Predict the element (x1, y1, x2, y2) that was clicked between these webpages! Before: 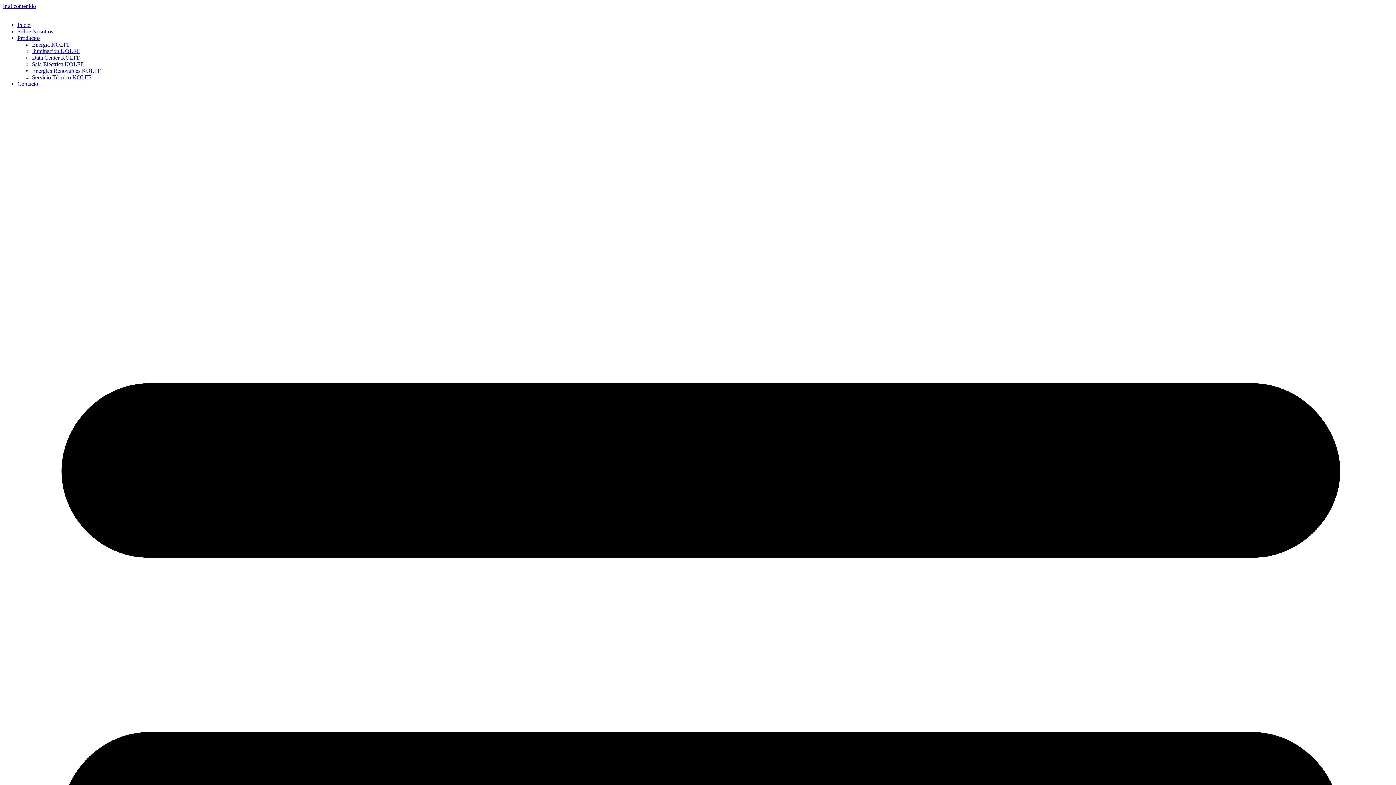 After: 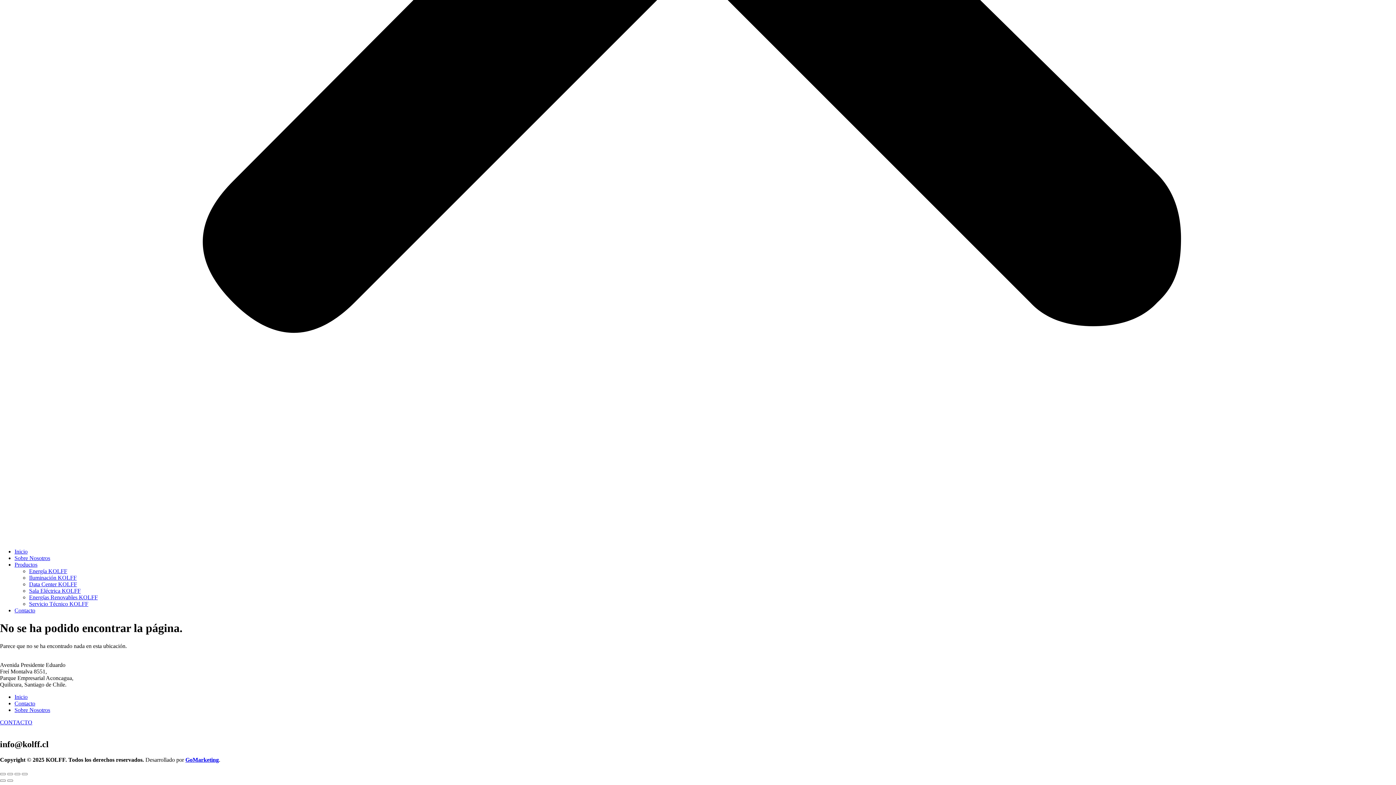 Action: label: Ir al contenido bbox: (2, 2, 36, 9)